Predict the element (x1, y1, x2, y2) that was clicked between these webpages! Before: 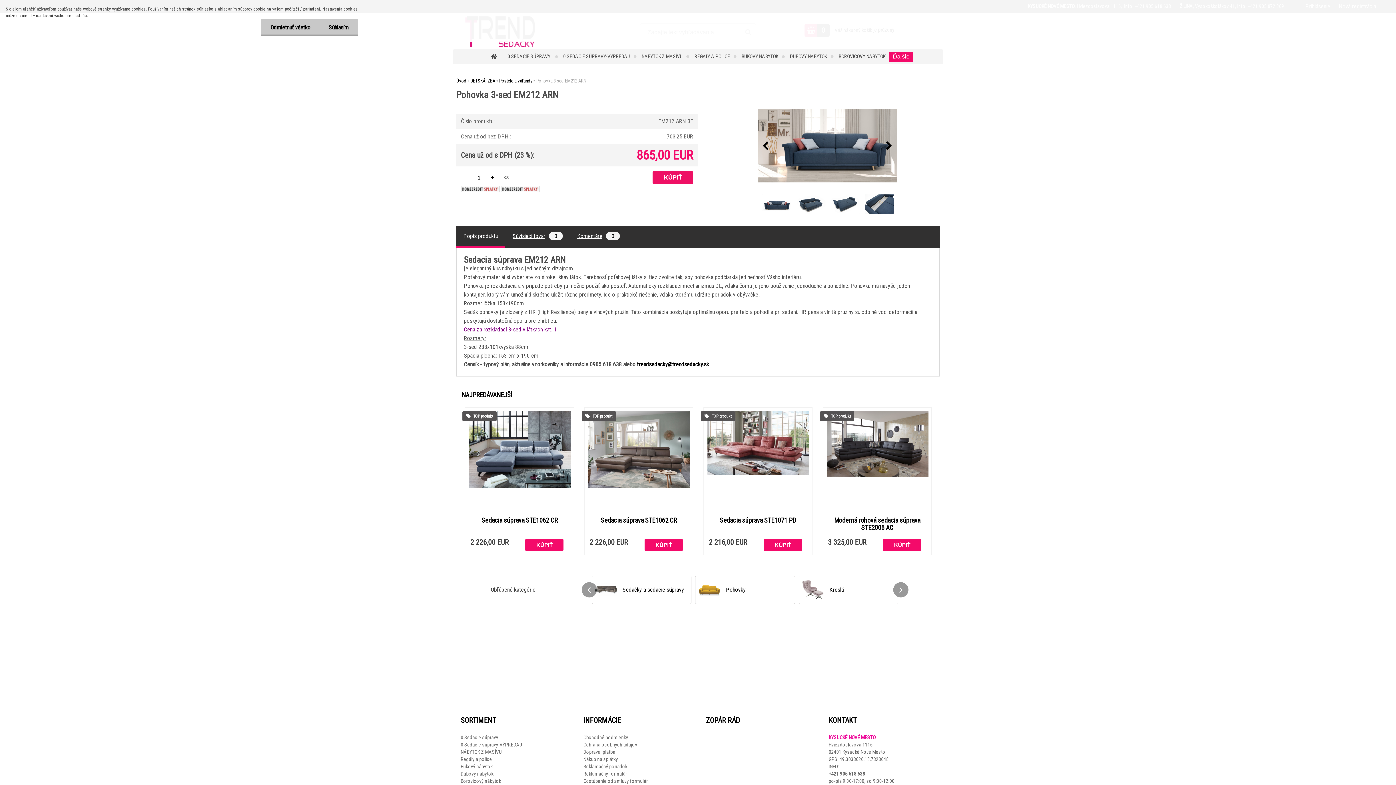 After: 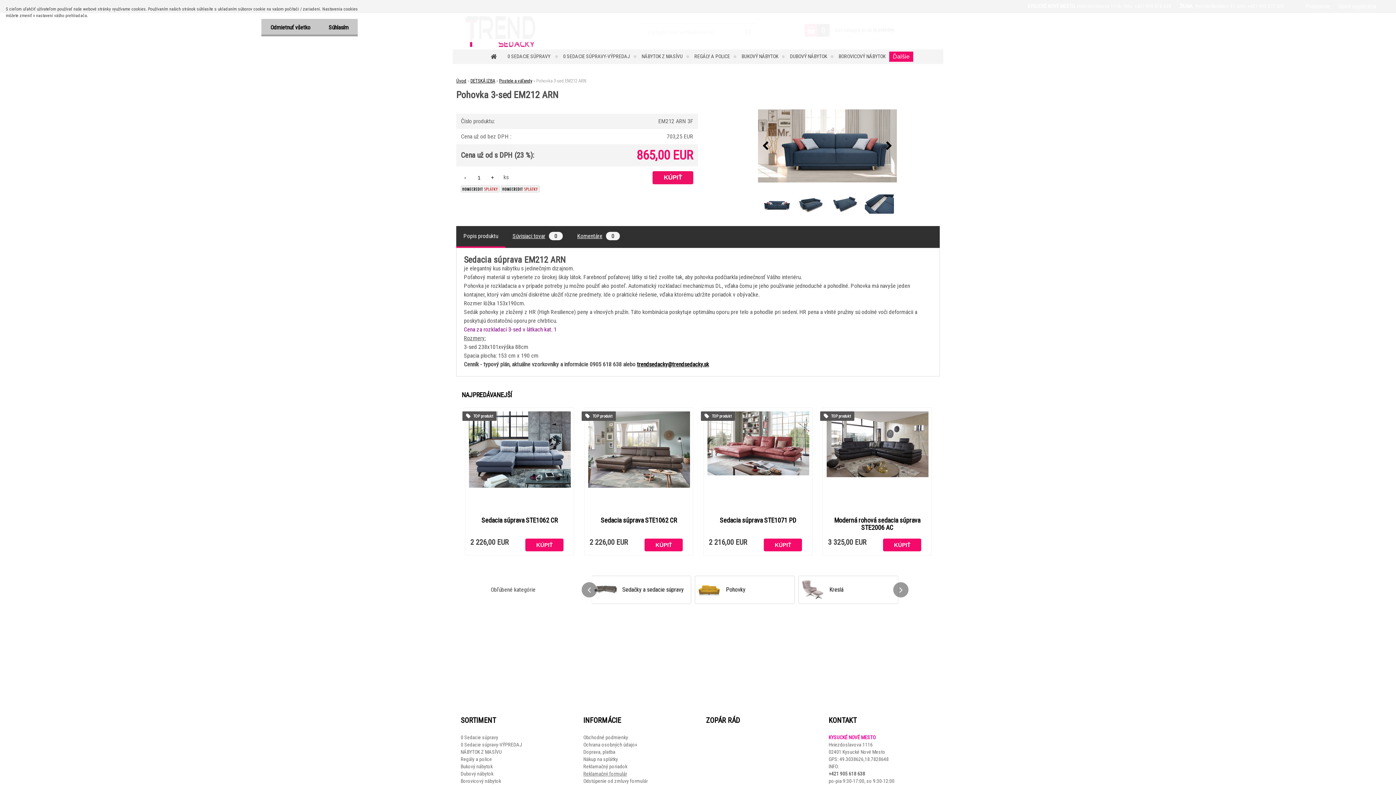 Action: bbox: (583, 770, 627, 777) label: Reklamačný formulár